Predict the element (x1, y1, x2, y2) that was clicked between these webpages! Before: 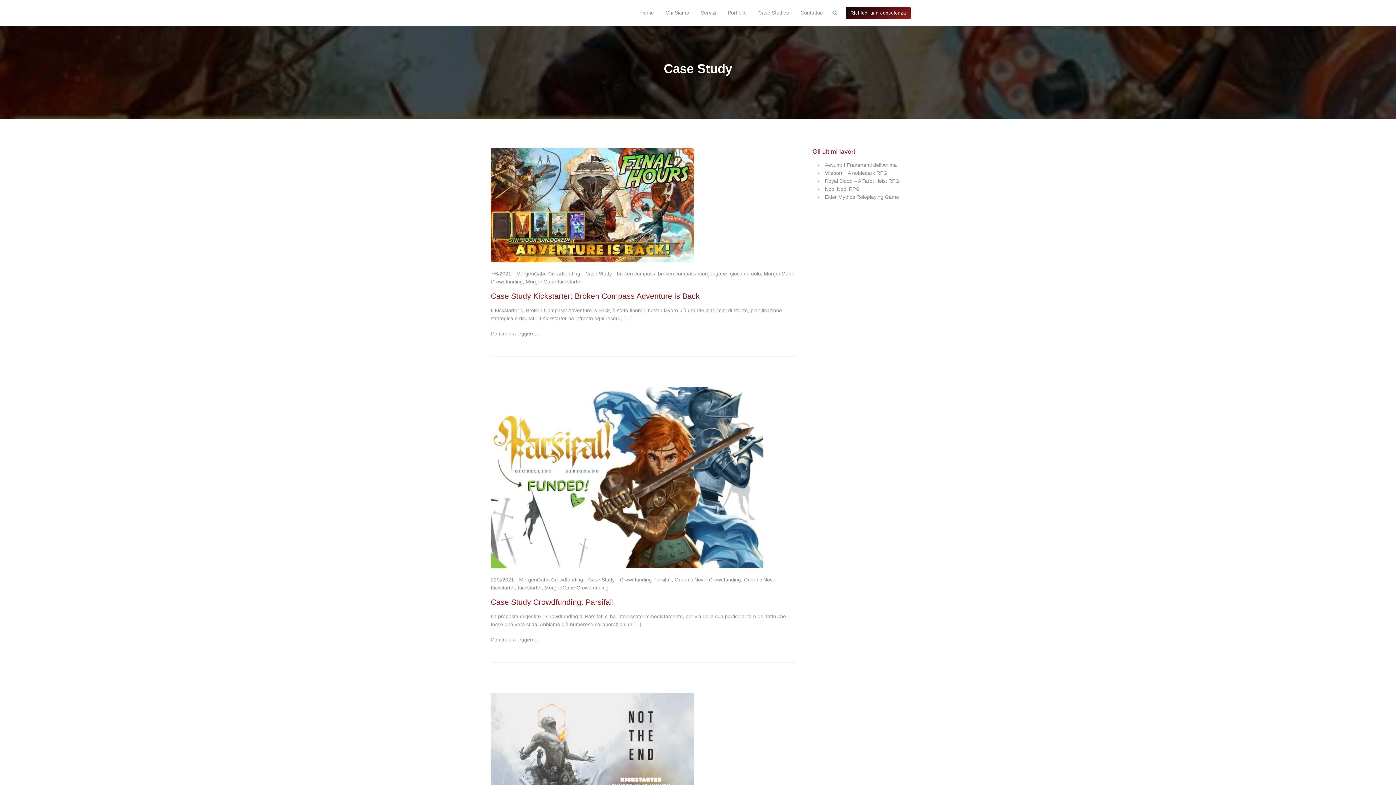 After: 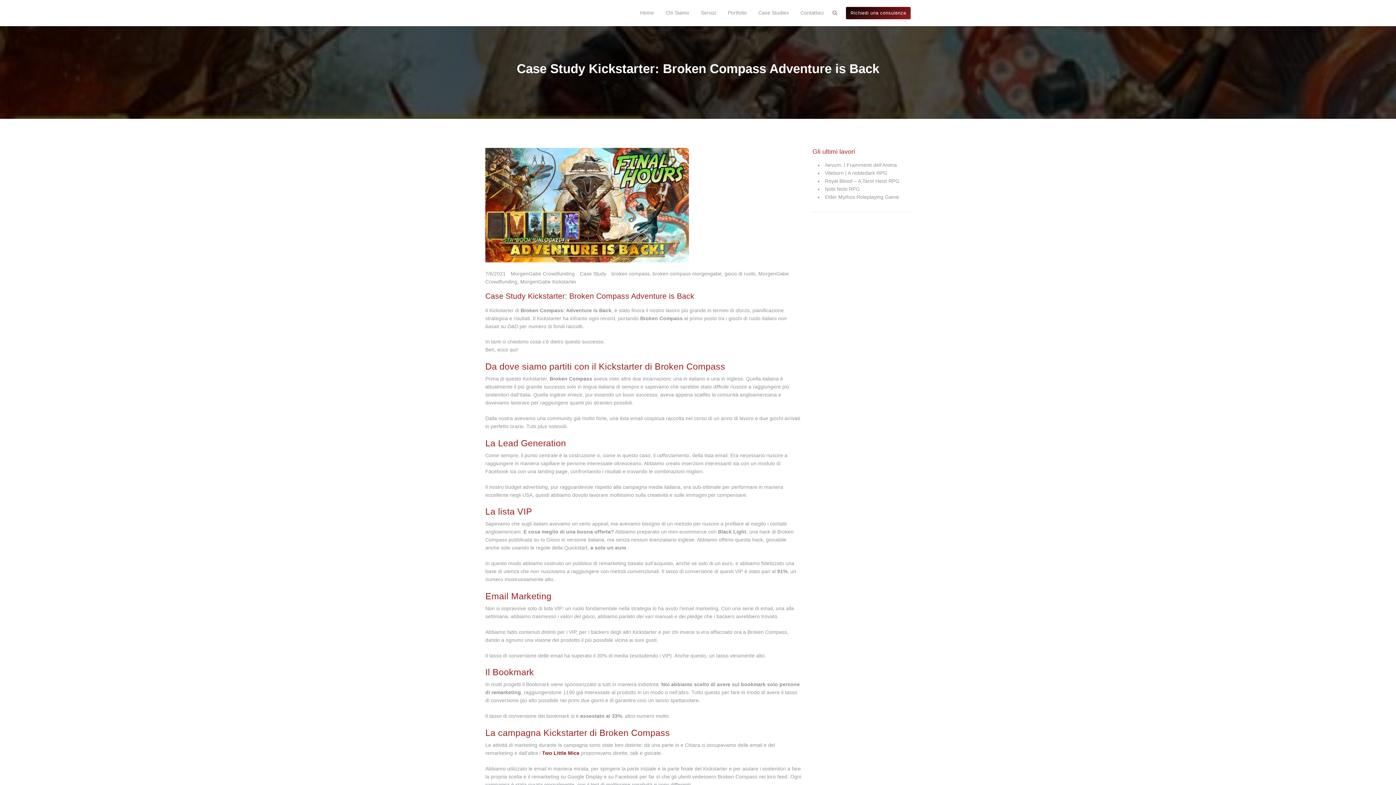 Action: label: Continua a leggere... bbox: (490, 331, 541, 336)